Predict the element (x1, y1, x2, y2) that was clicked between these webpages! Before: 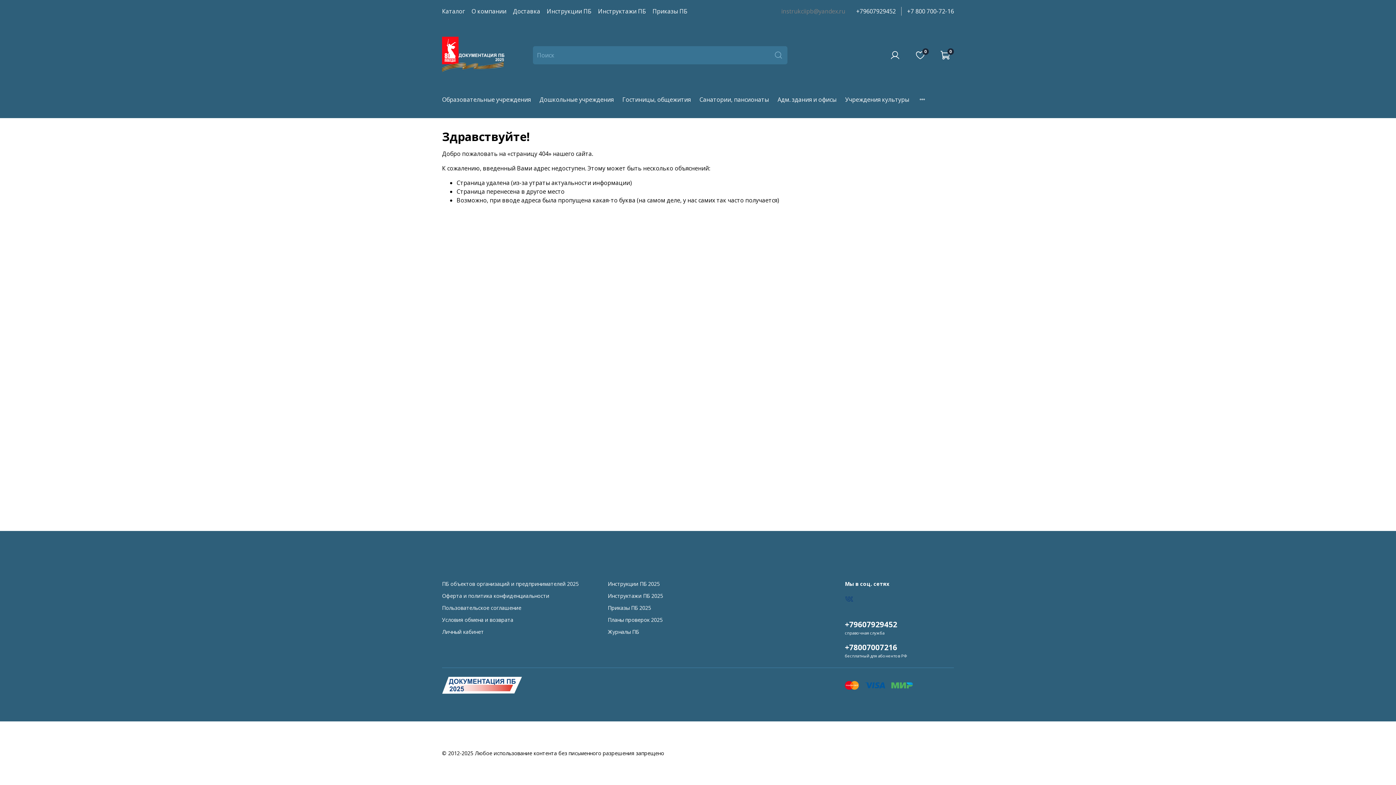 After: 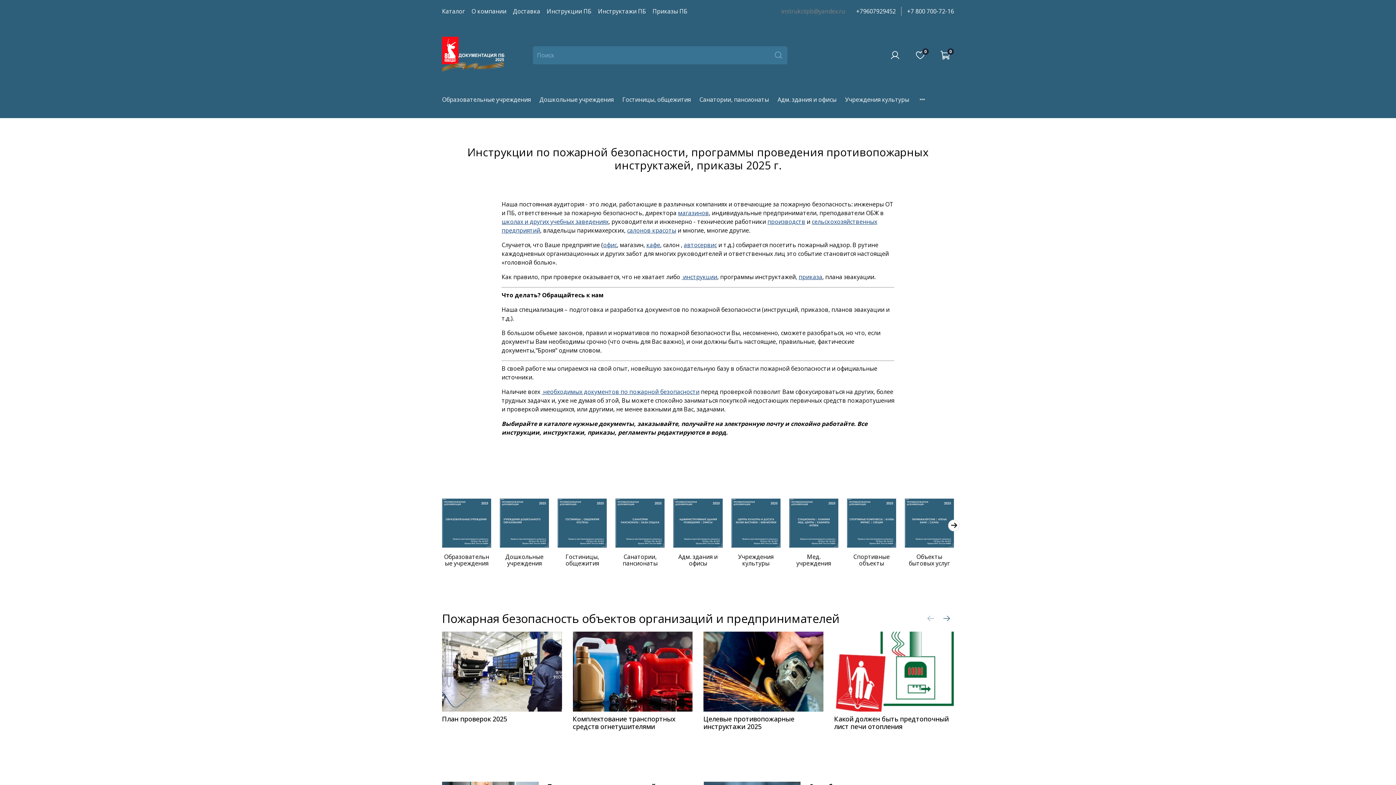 Action: bbox: (442, 36, 505, 73)